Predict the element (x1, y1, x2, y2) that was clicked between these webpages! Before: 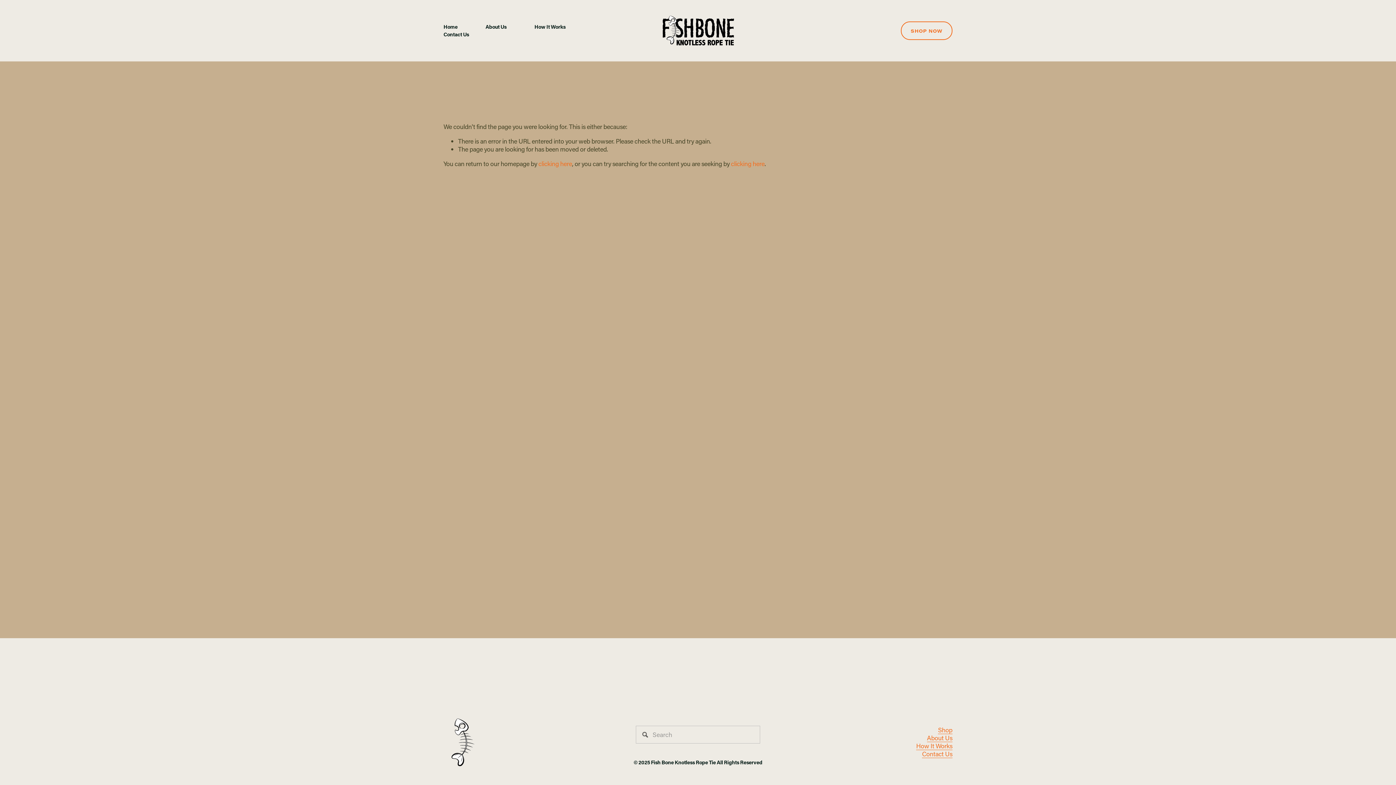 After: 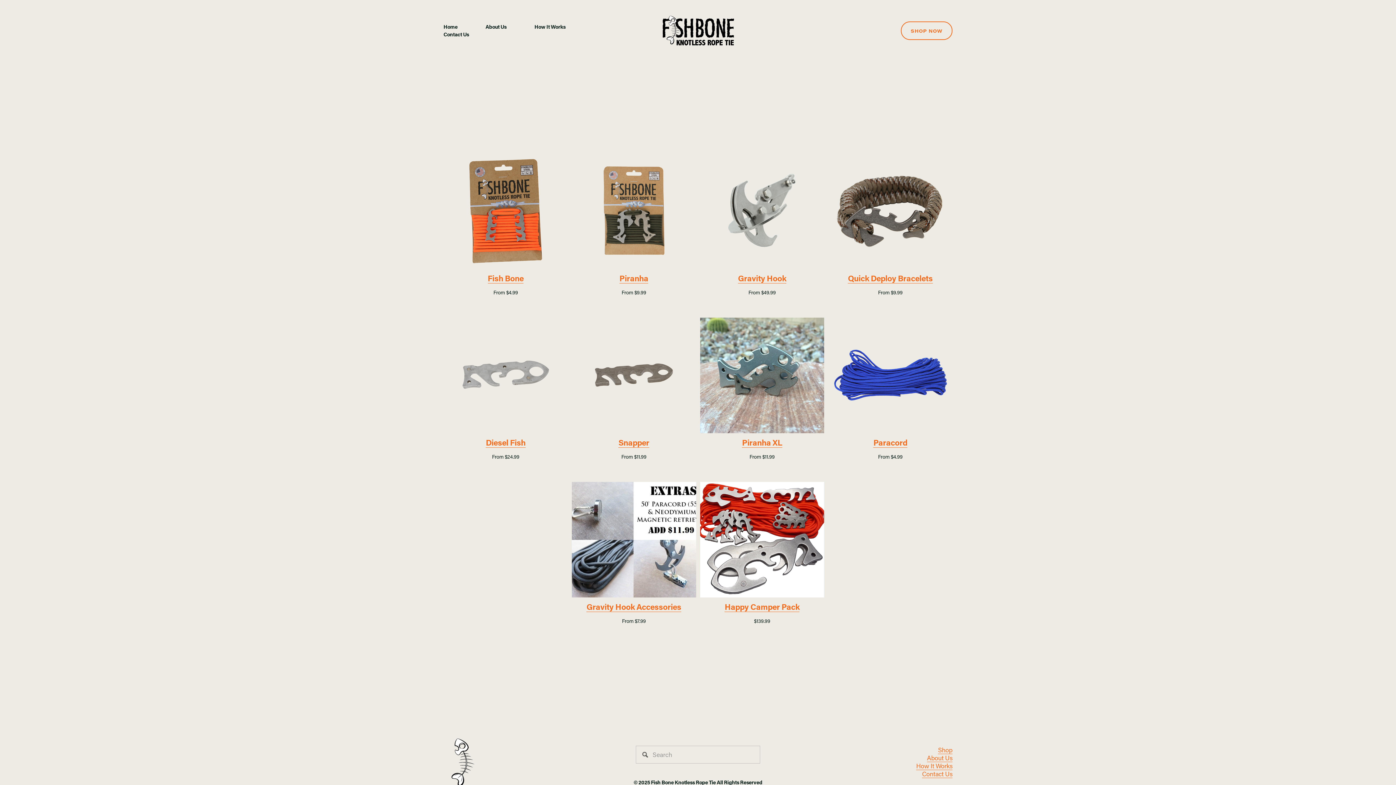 Action: label: SHOP NOW bbox: (900, 21, 952, 40)